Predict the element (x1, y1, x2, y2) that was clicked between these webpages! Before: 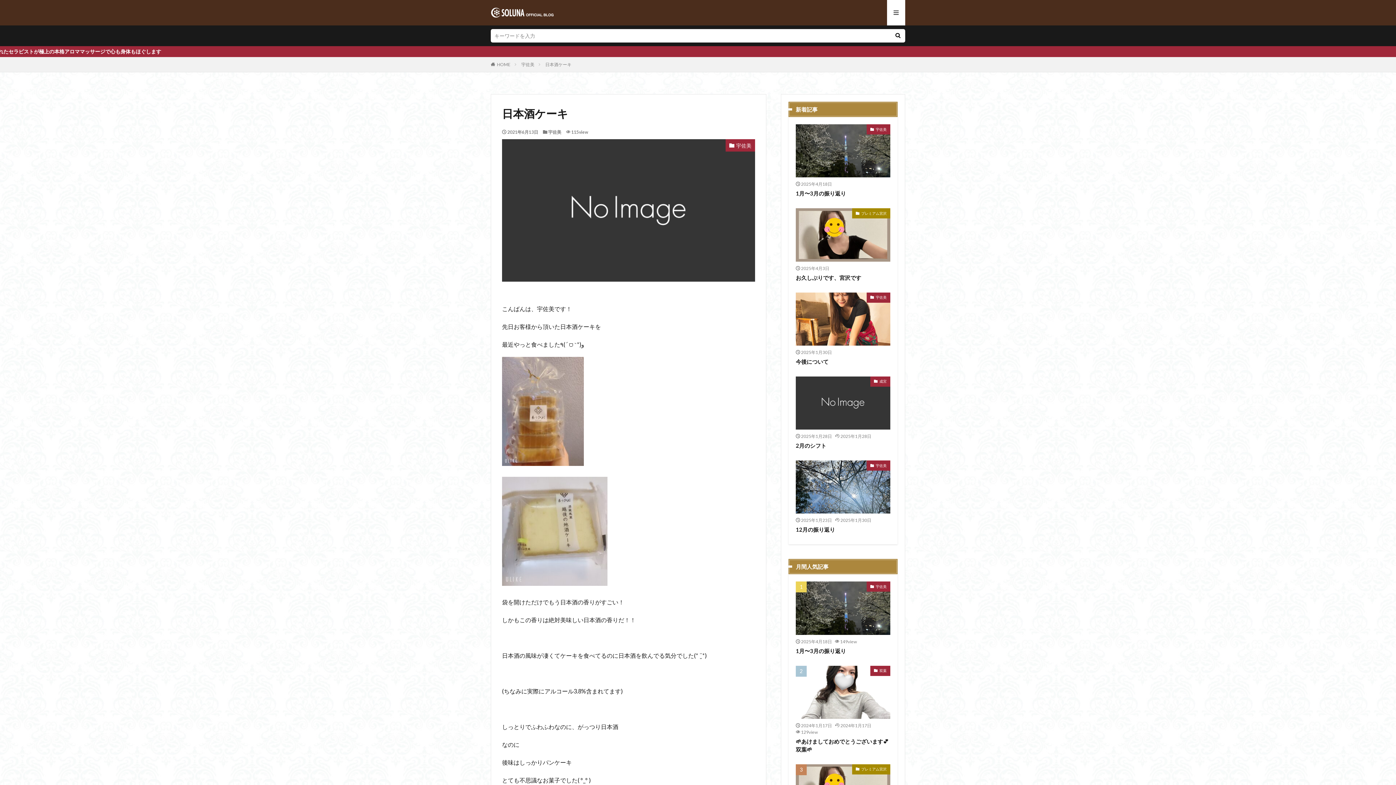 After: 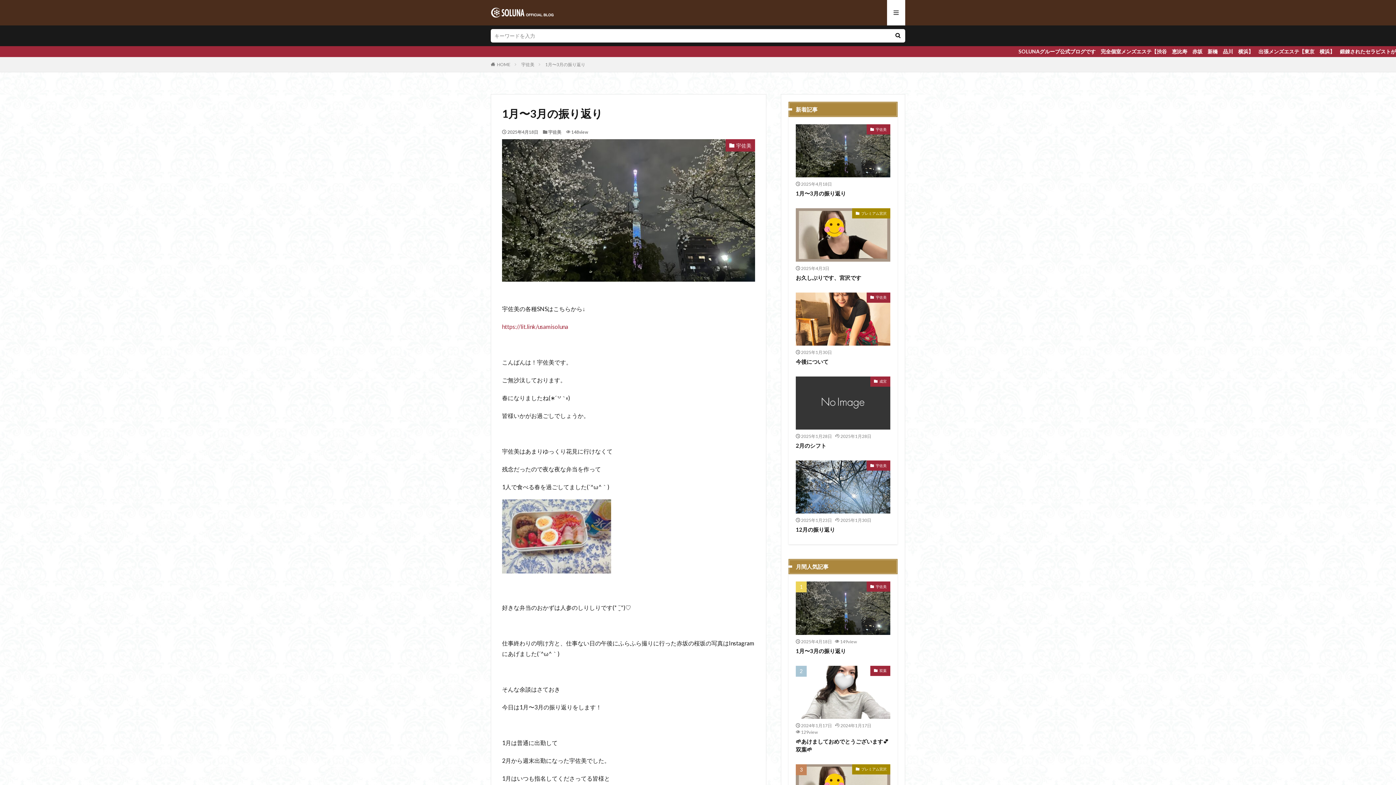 Action: bbox: (796, 124, 890, 177)